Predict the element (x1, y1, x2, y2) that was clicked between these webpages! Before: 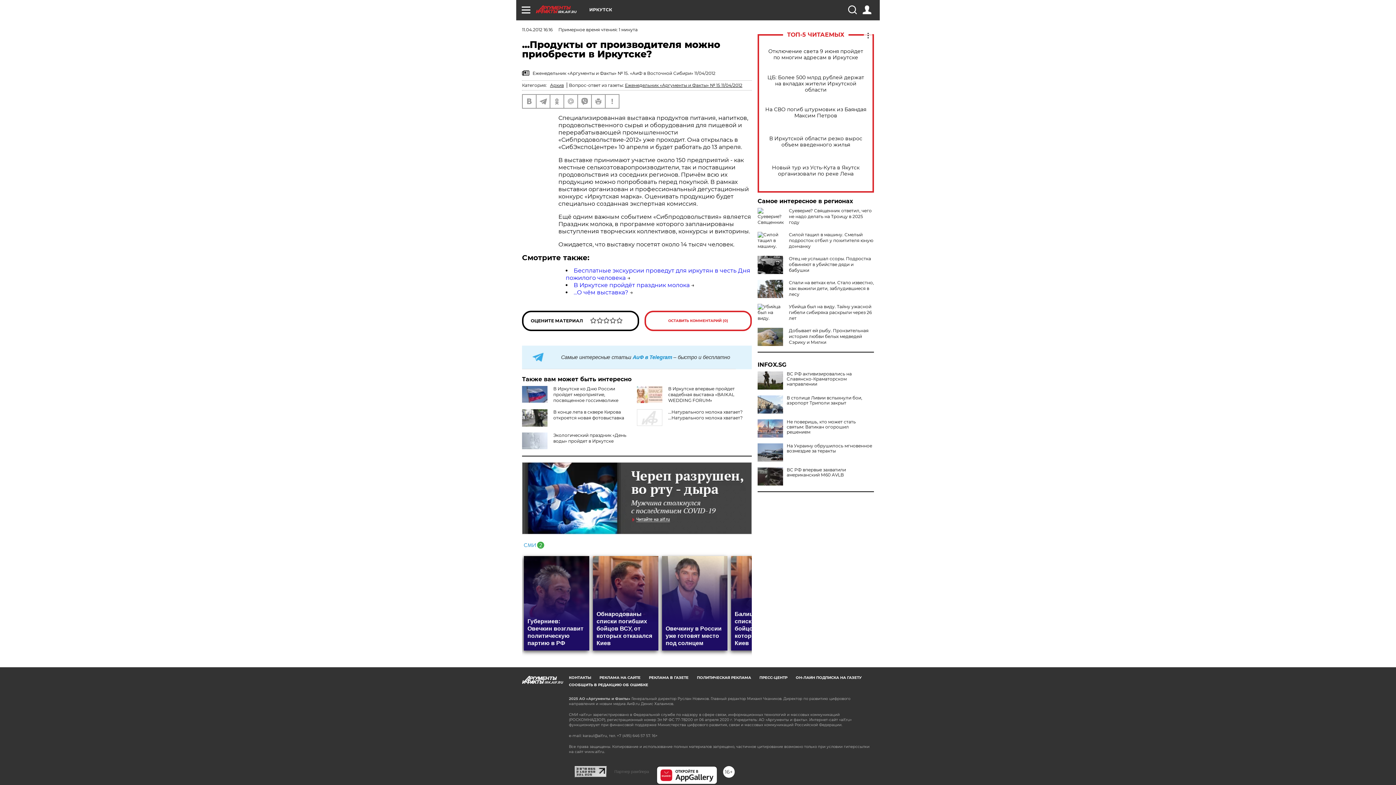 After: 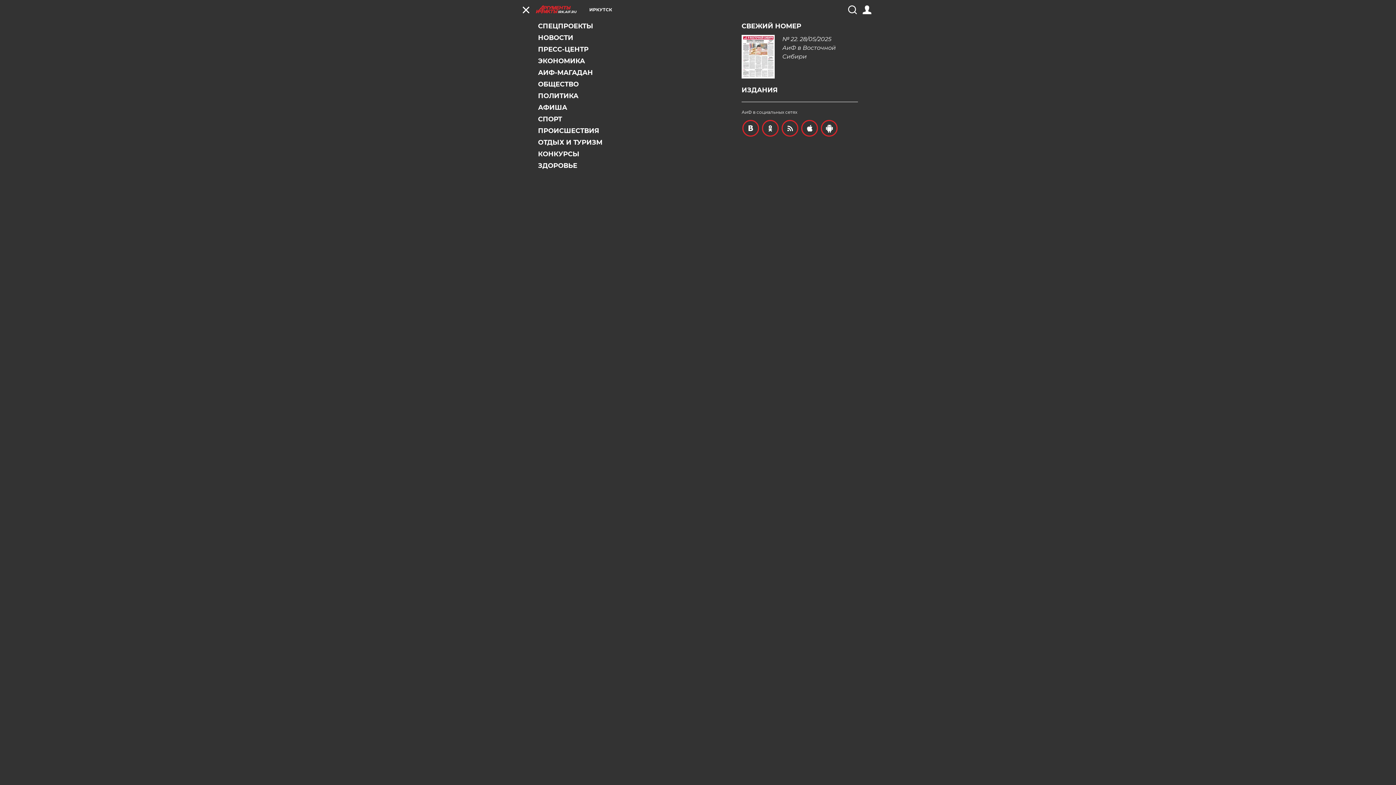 Action: bbox: (521, 5, 530, 14)